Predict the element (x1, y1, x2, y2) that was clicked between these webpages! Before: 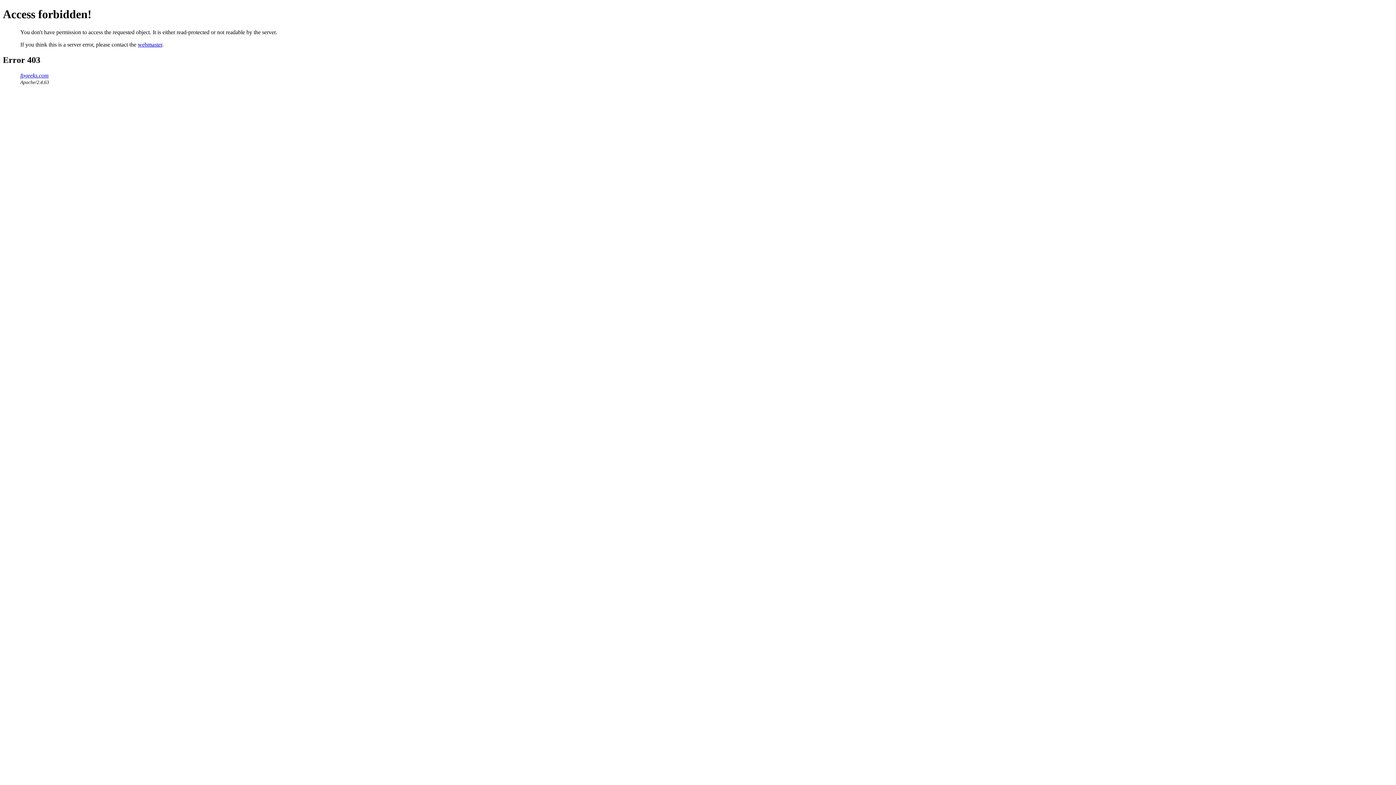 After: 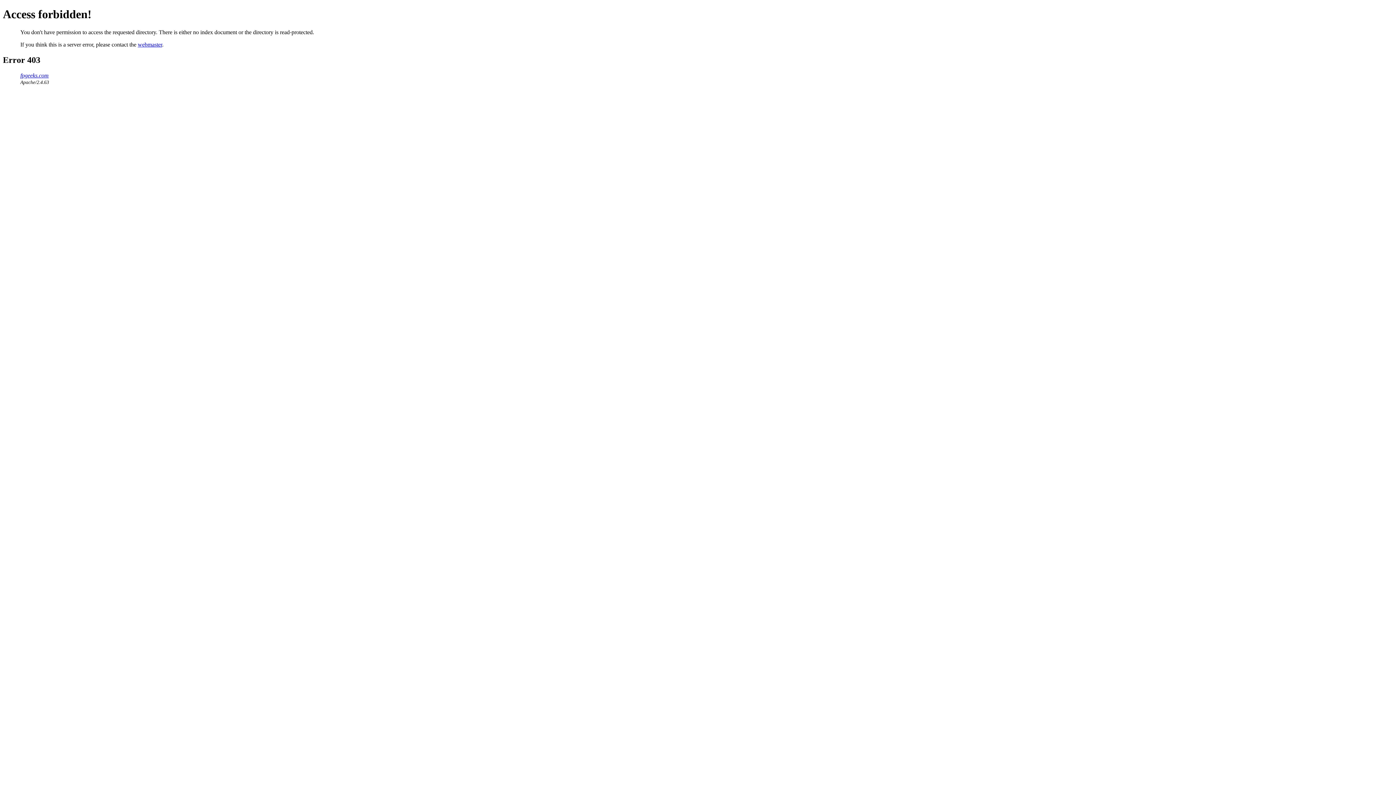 Action: label: fpgeeks.com bbox: (20, 72, 48, 78)